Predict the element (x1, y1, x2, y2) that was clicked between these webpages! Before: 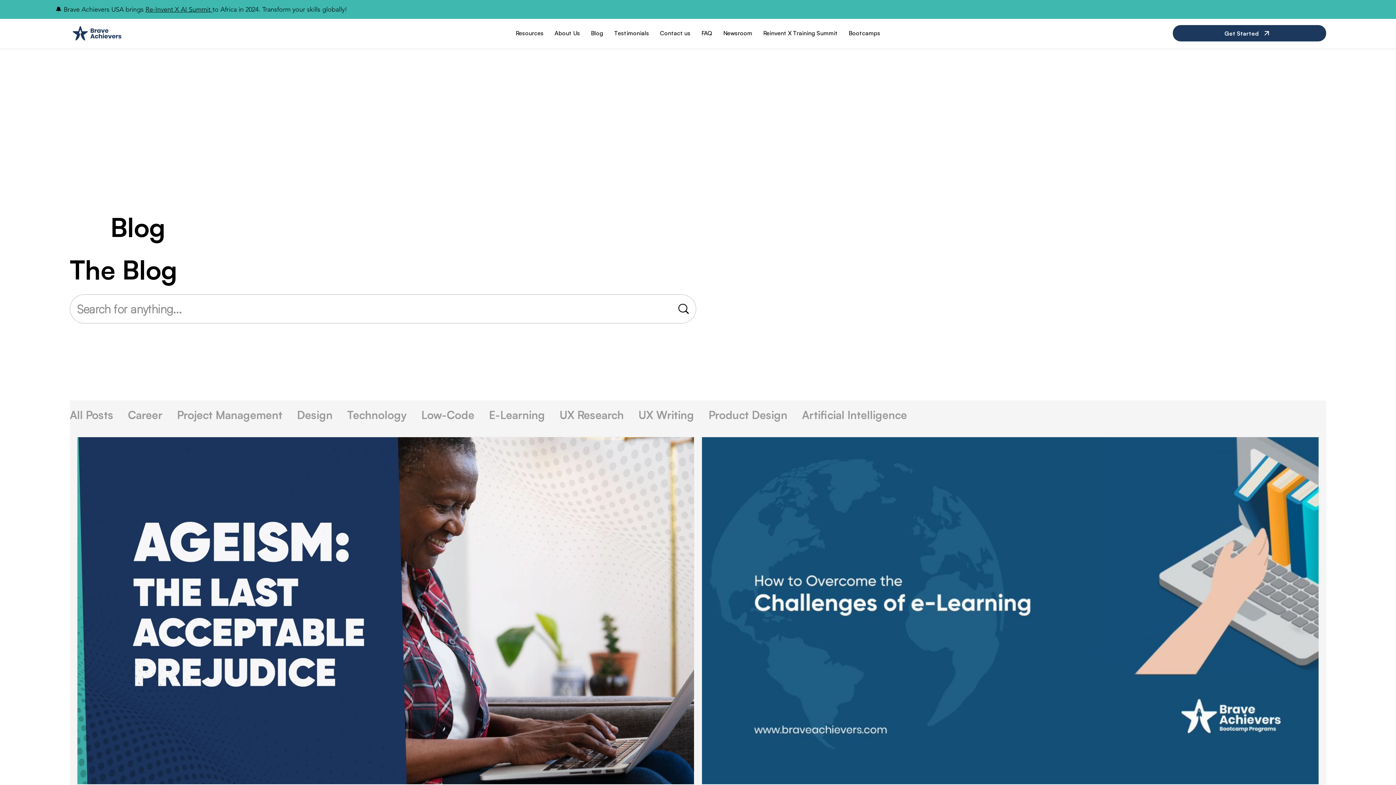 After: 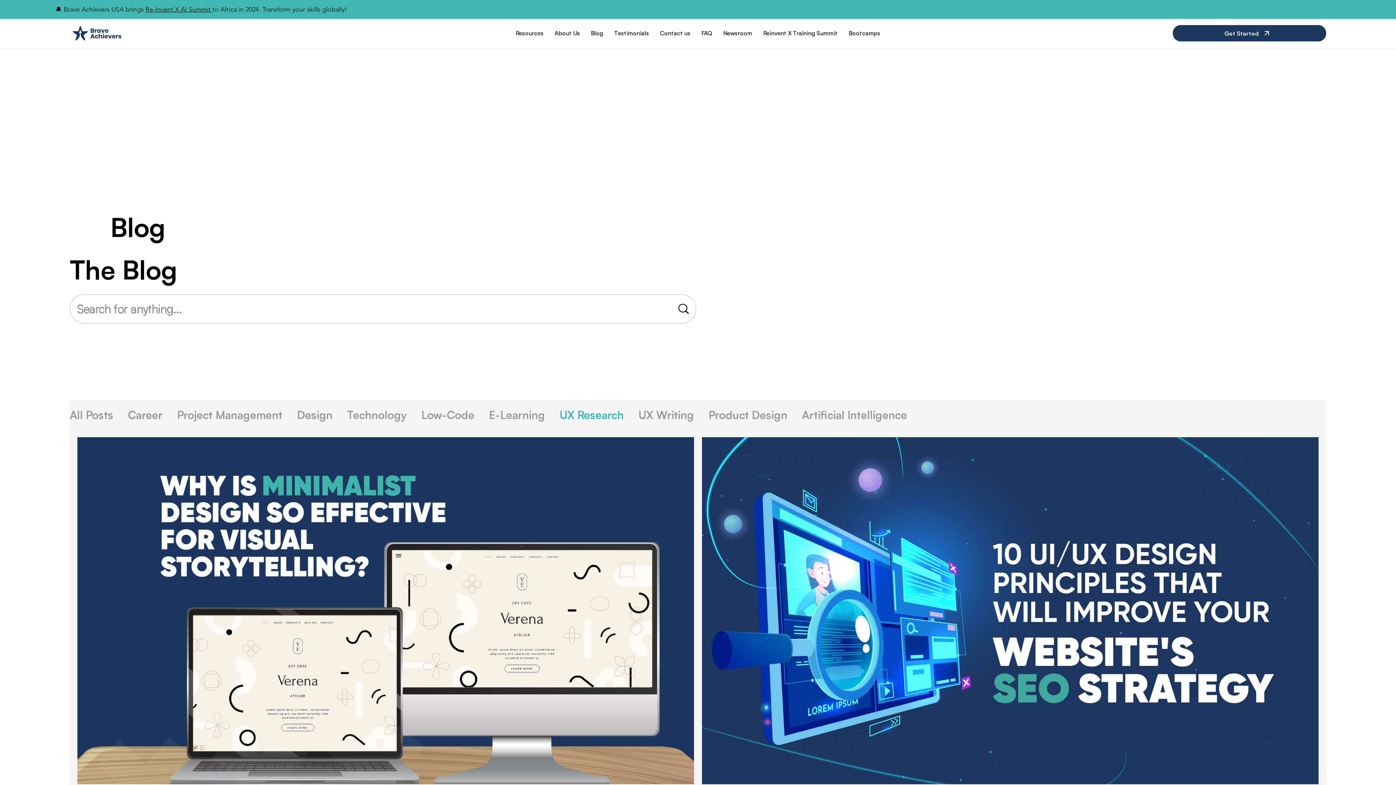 Action: label: UX Research bbox: (559, 408, 624, 422)